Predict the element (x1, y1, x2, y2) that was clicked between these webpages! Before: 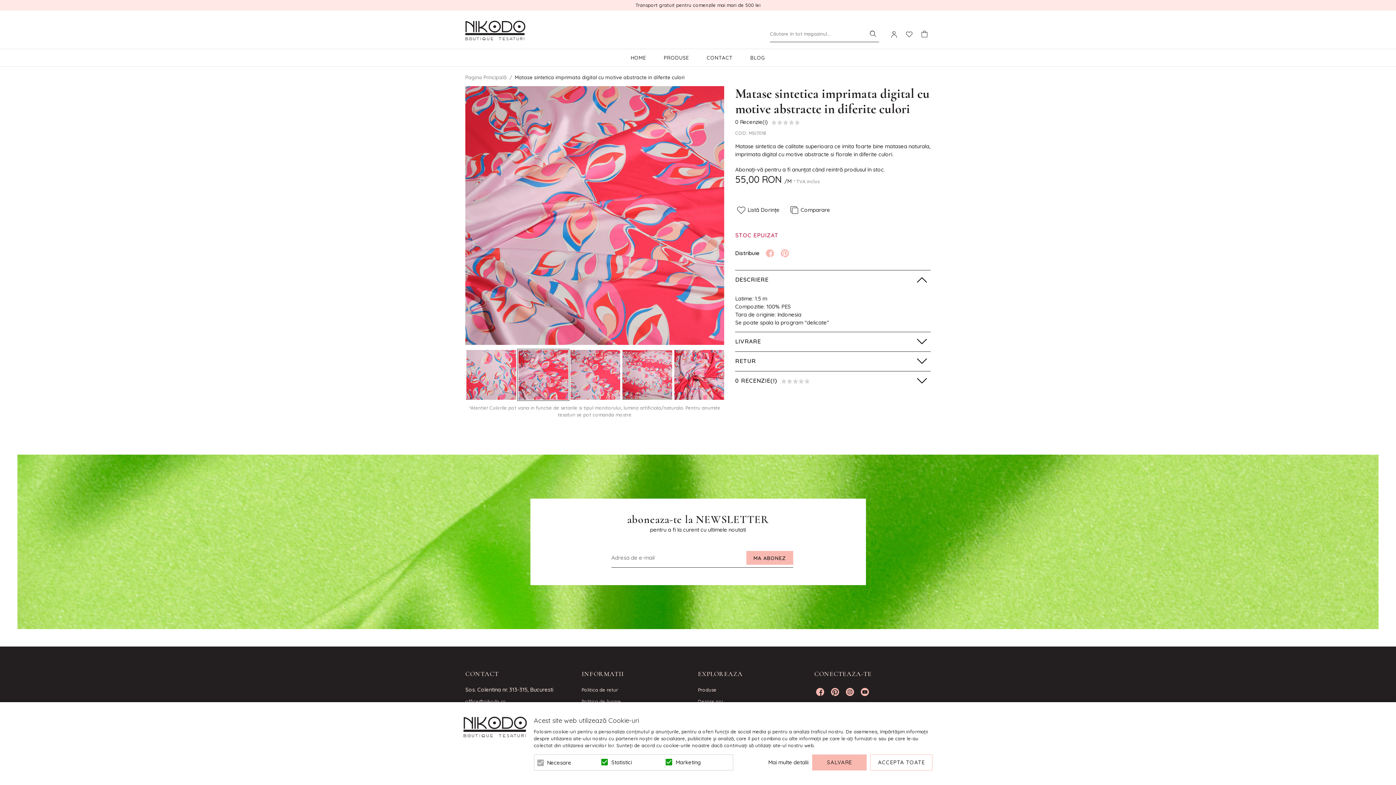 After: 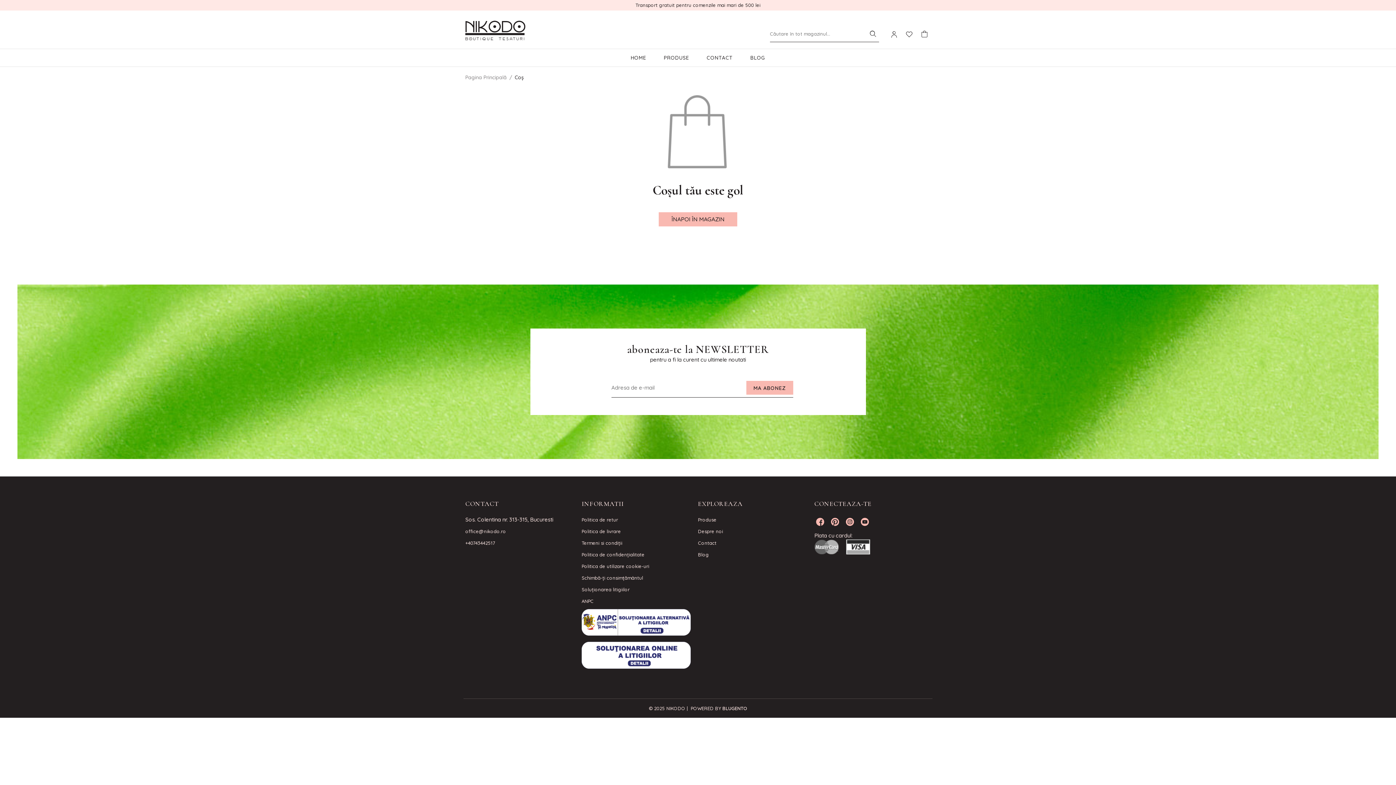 Action: bbox: (918, 28, 930, 40)